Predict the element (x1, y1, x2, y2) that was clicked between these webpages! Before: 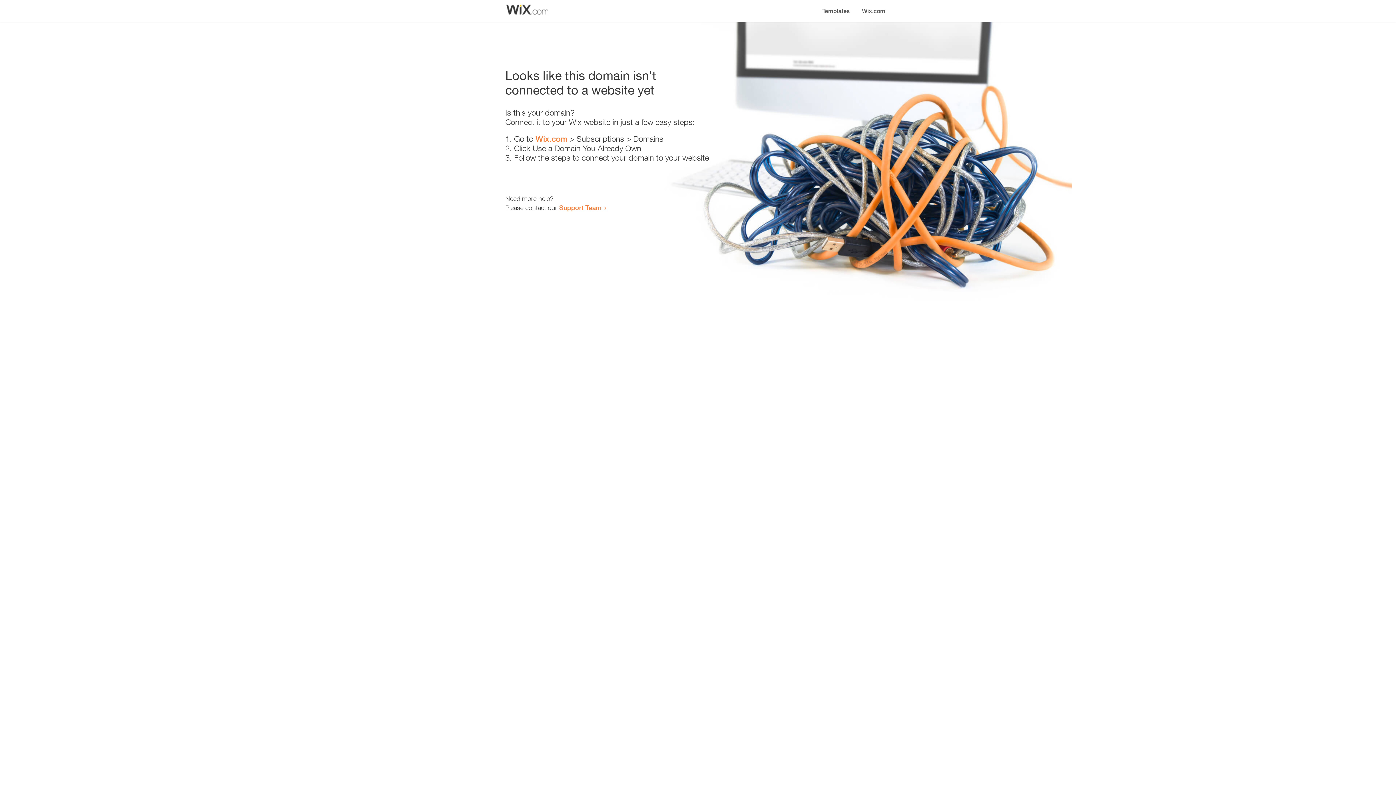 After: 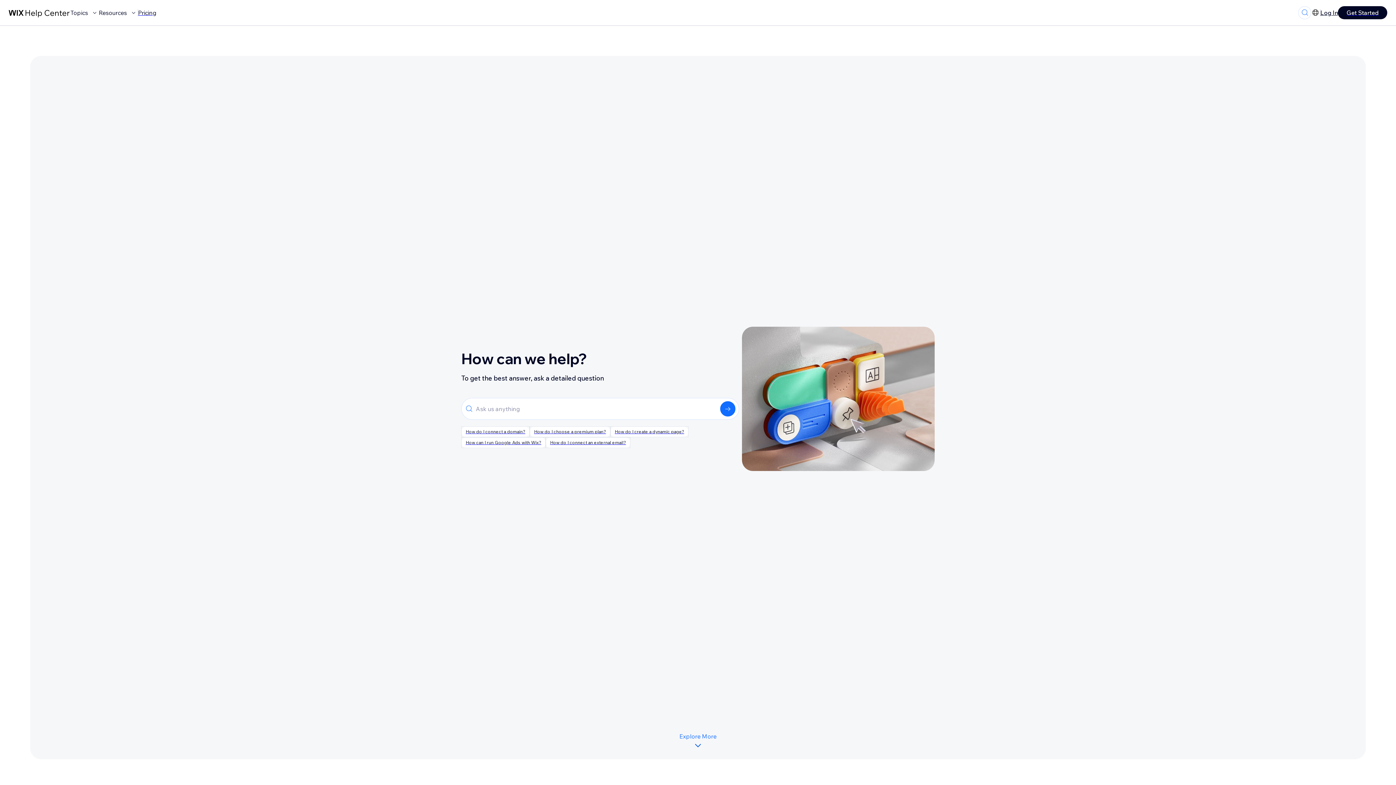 Action: bbox: (559, 203, 601, 211) label: Support Team